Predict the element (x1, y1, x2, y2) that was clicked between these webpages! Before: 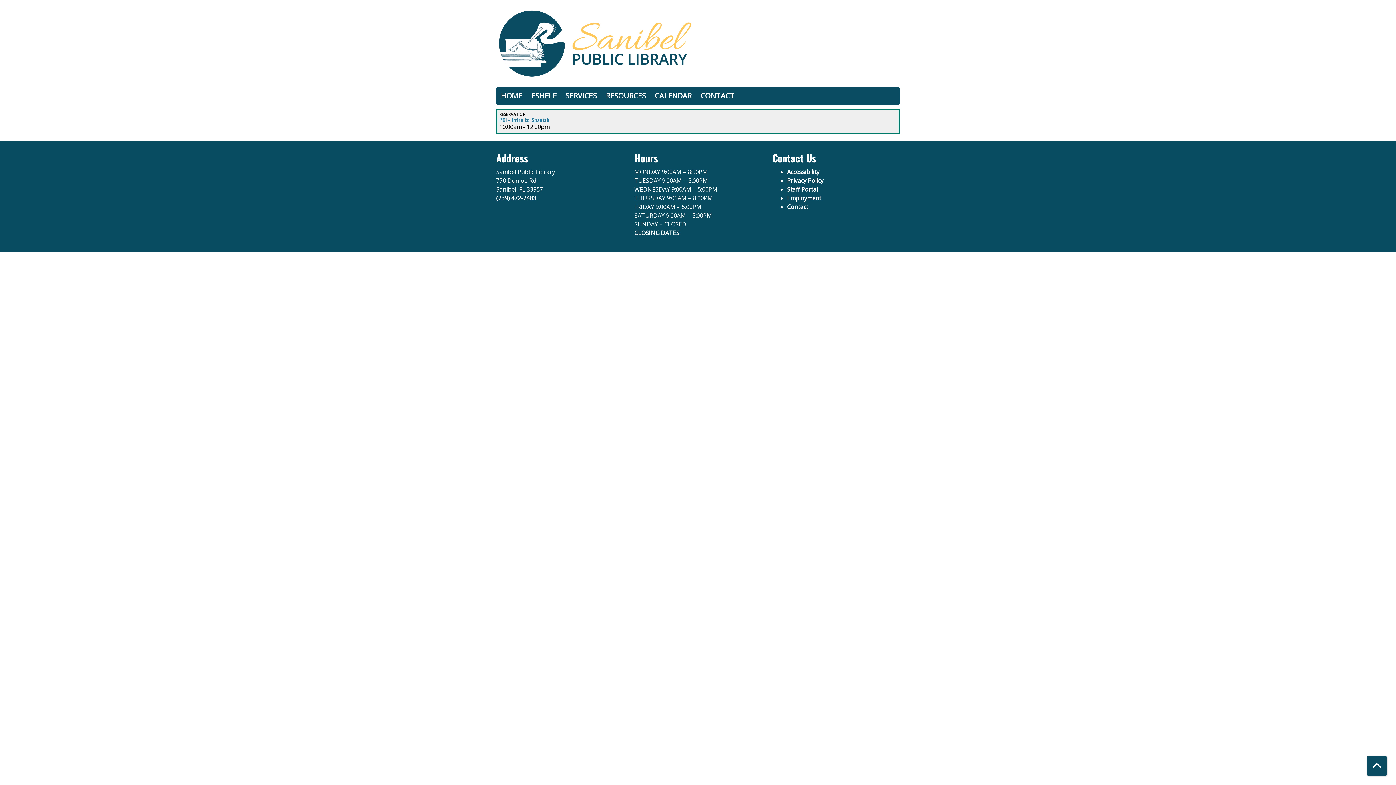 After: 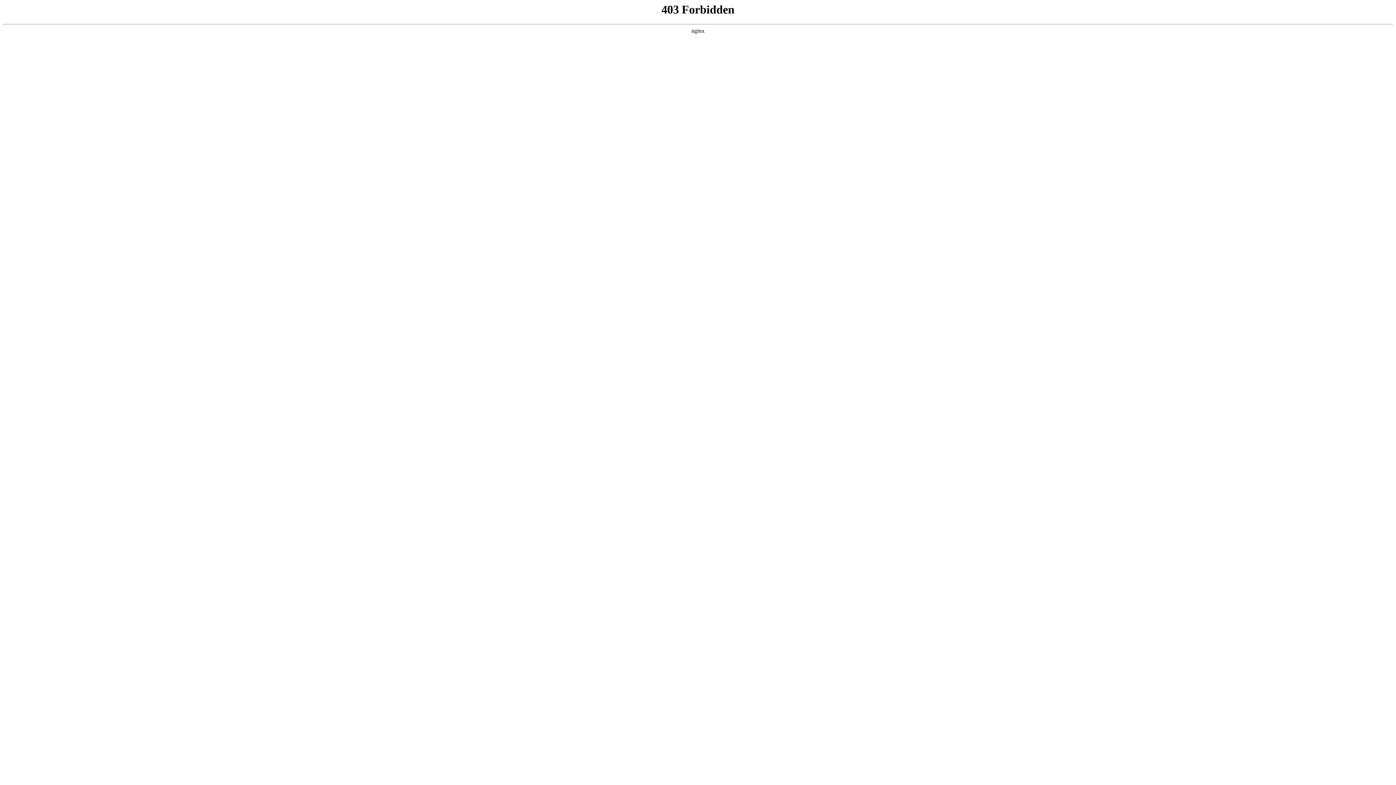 Action: label: CONTACT bbox: (696, 86, 739, 104)